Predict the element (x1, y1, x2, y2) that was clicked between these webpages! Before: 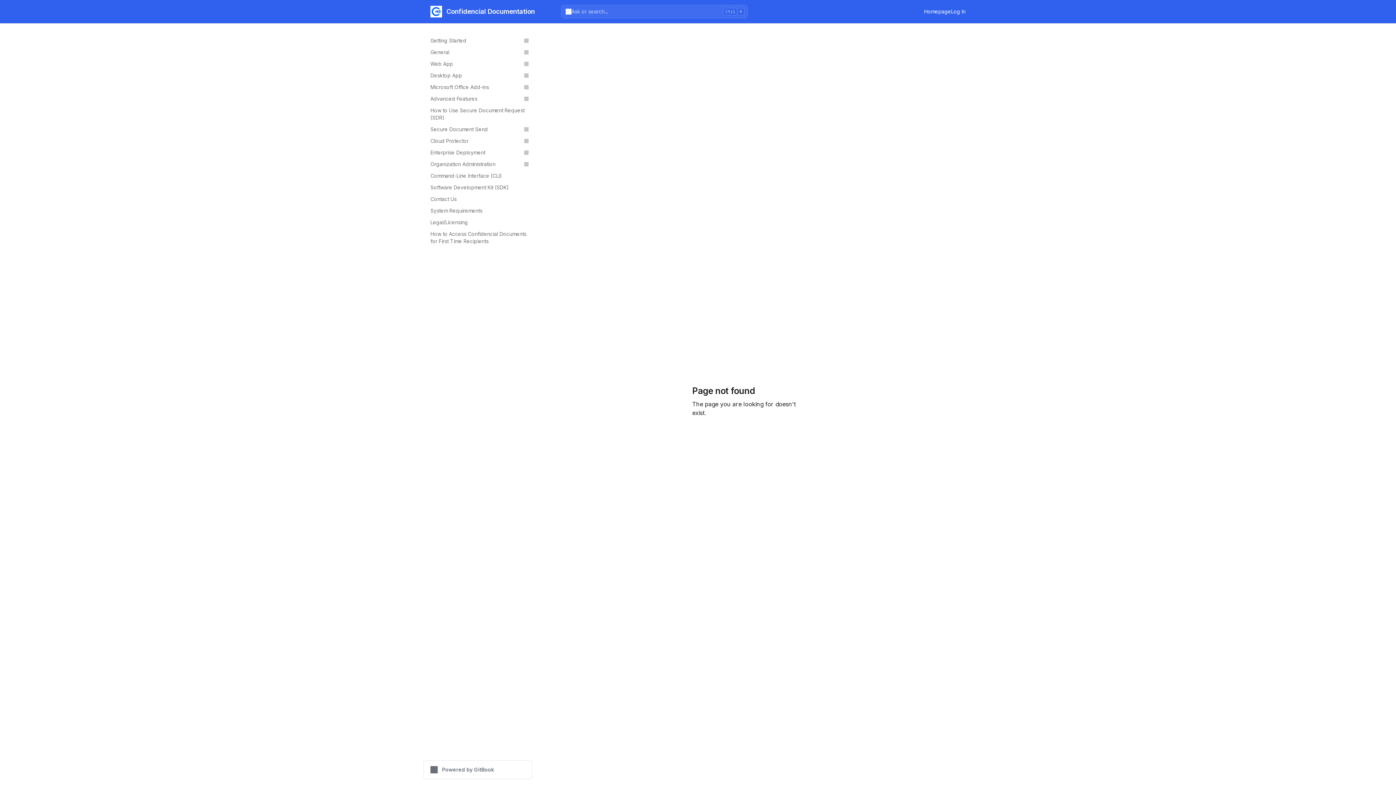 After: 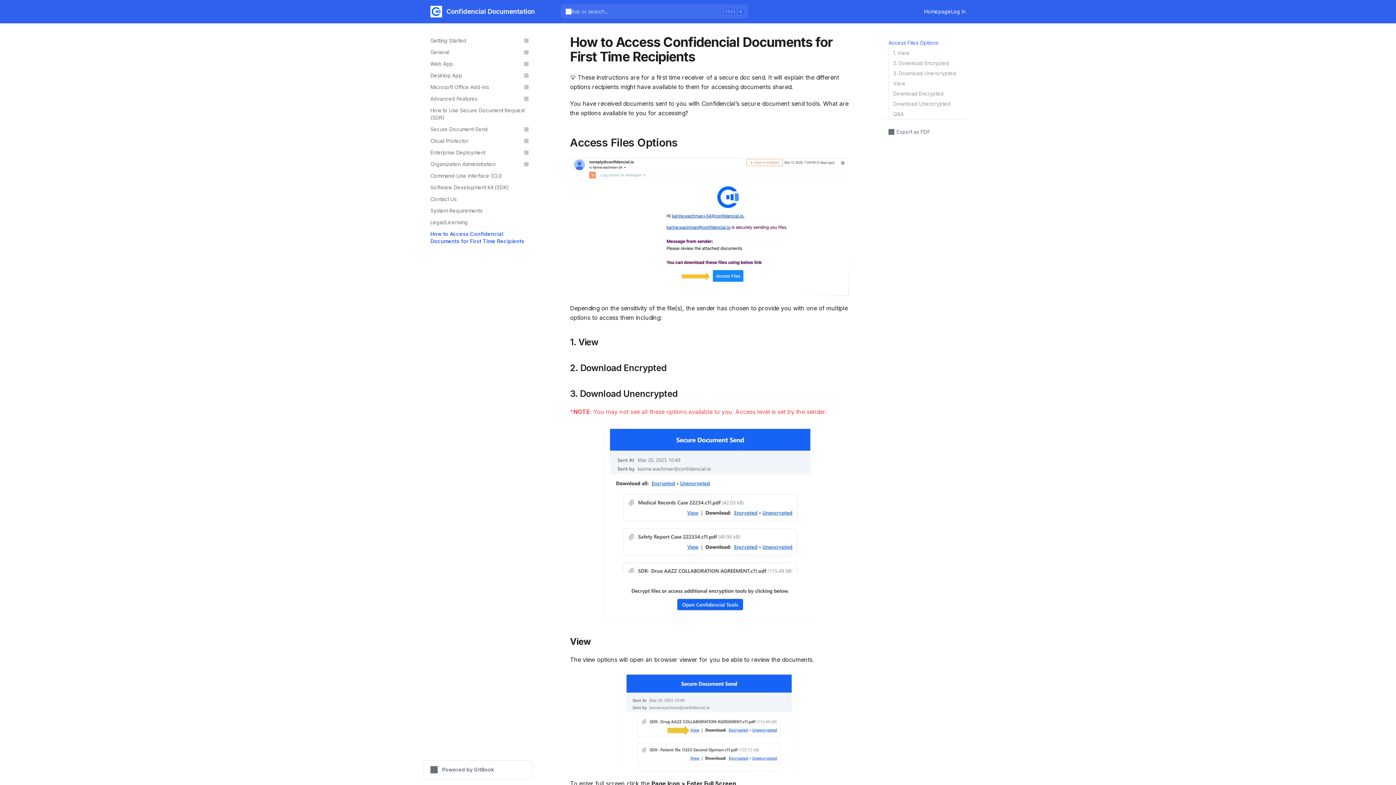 Action: bbox: (426, 228, 532, 247) label: How to Access Confidencial Documents for First Time Recipients